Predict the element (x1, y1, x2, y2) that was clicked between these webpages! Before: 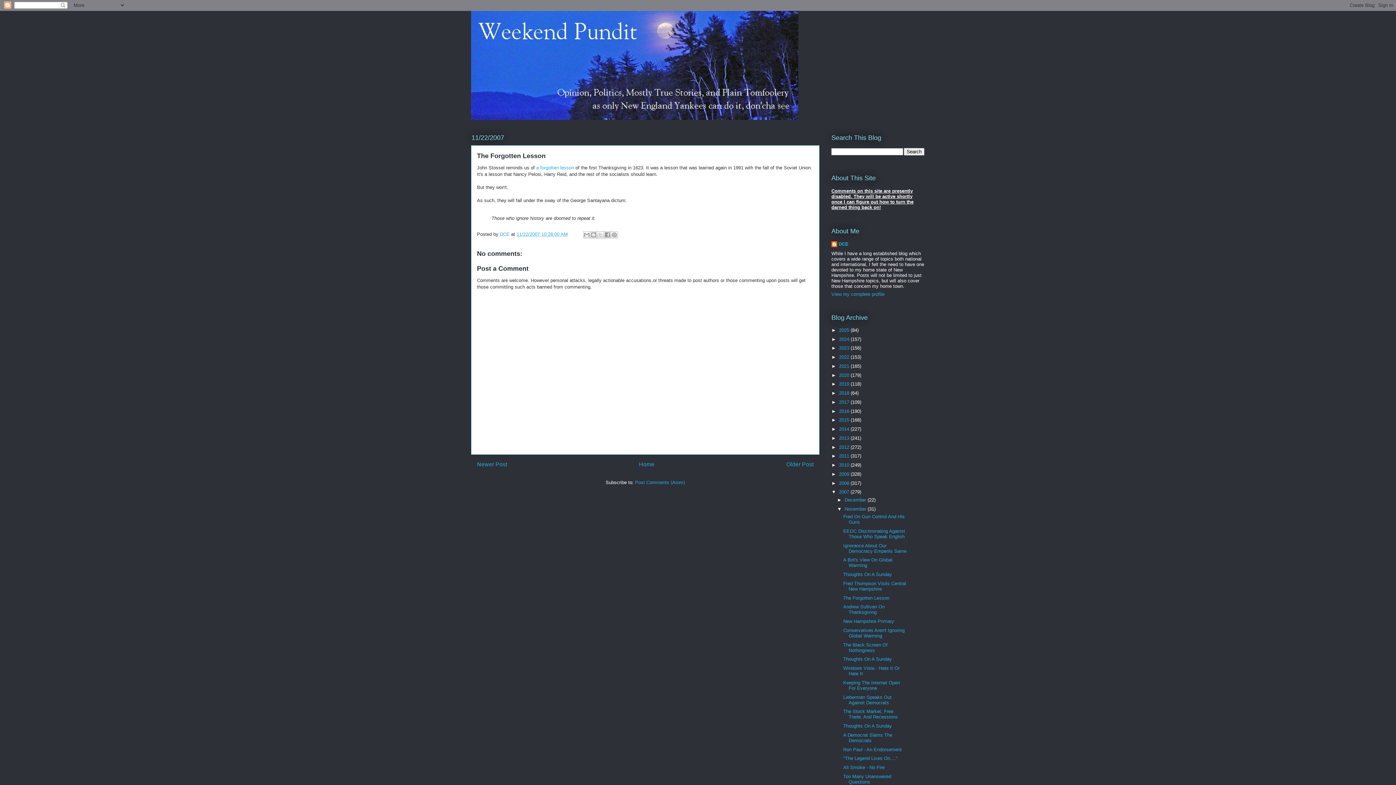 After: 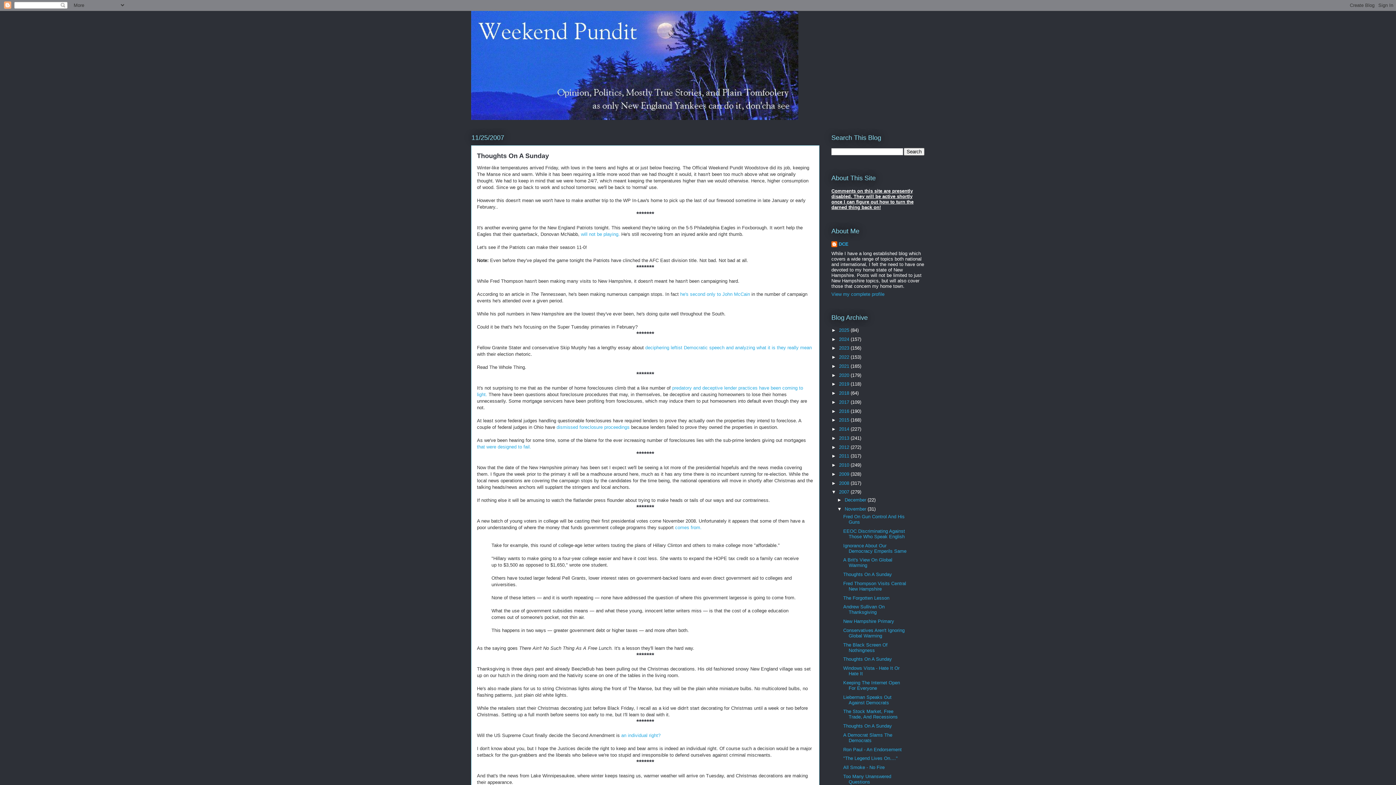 Action: bbox: (843, 572, 892, 577) label: Thoughts On A Sunday